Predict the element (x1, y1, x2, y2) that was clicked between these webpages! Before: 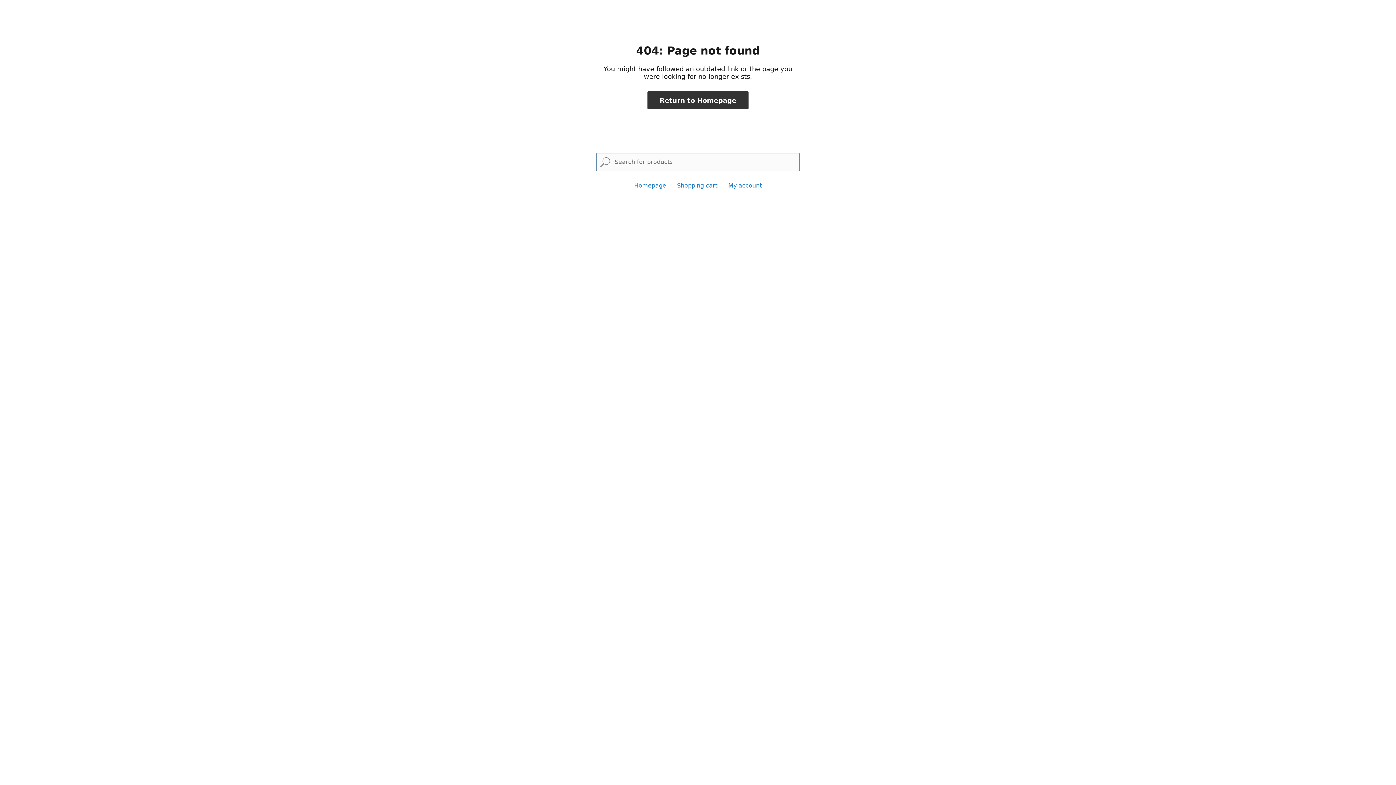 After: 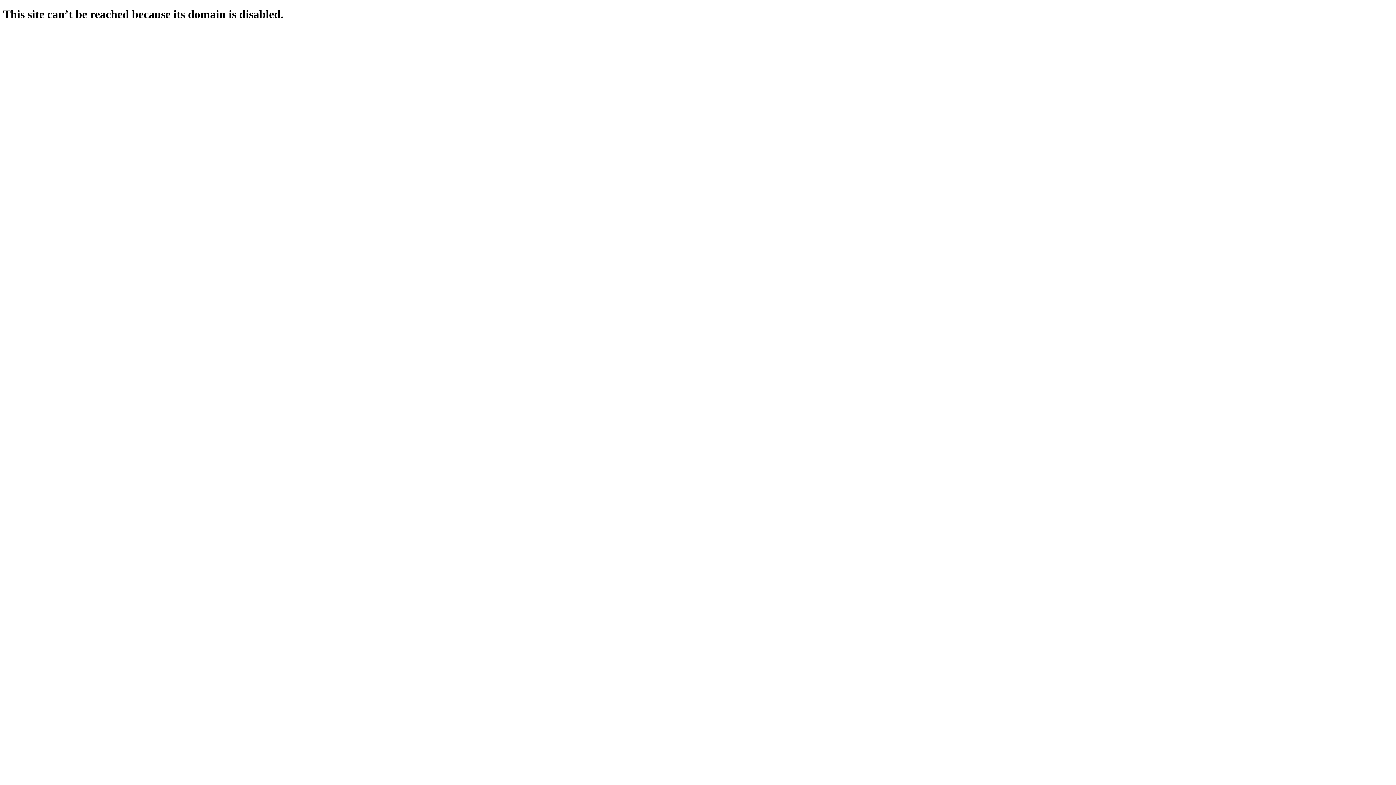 Action: label: Homepage bbox: (634, 182, 666, 189)